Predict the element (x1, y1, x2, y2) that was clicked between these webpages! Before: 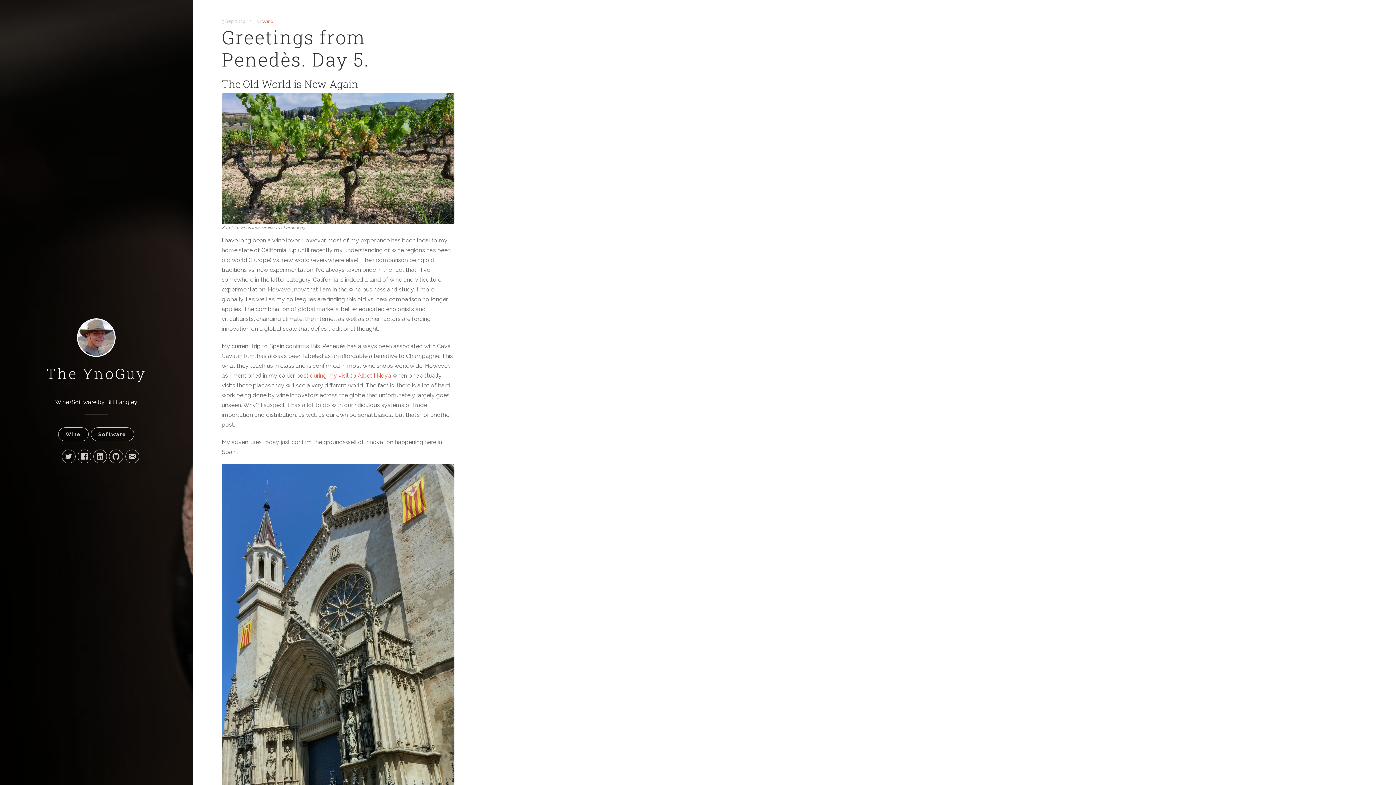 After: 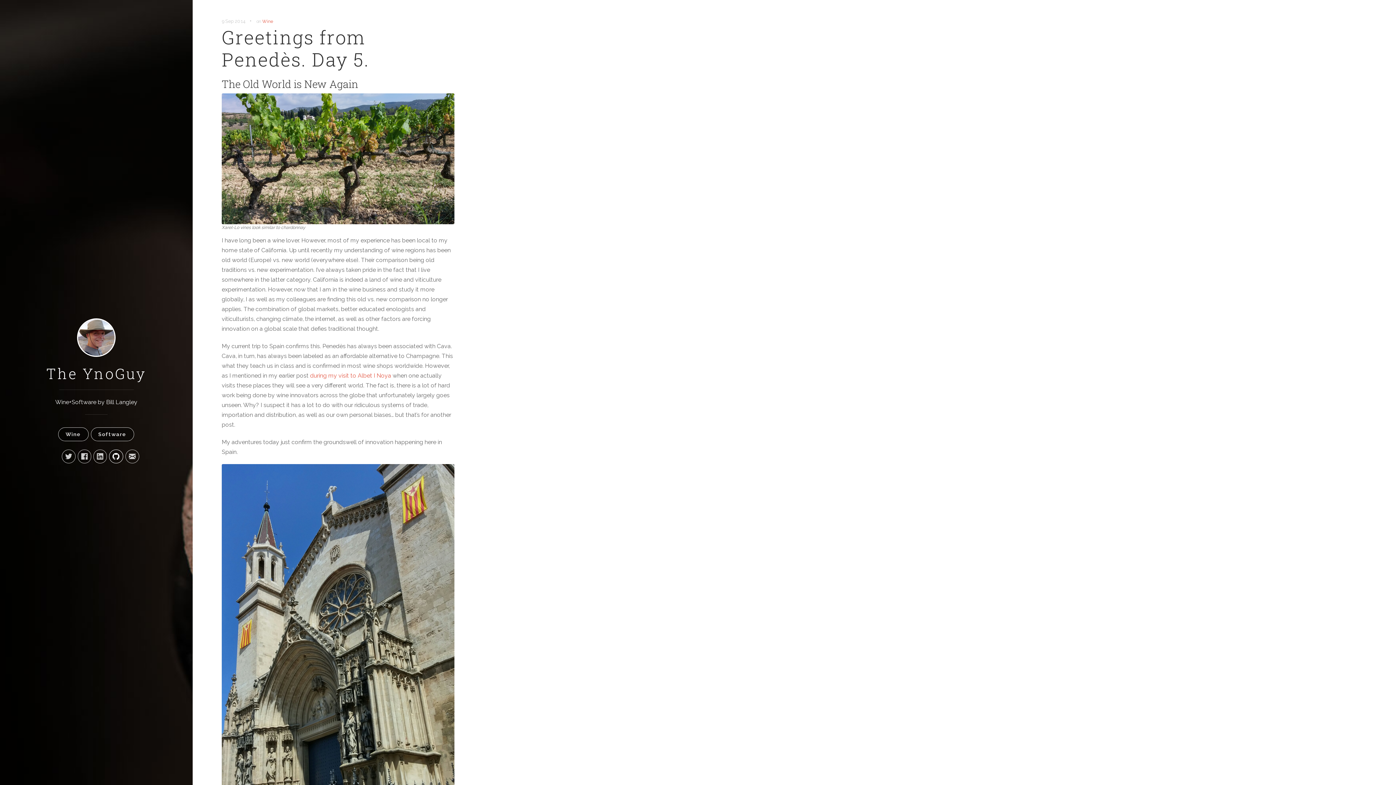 Action: bbox: (108, 449, 123, 463)